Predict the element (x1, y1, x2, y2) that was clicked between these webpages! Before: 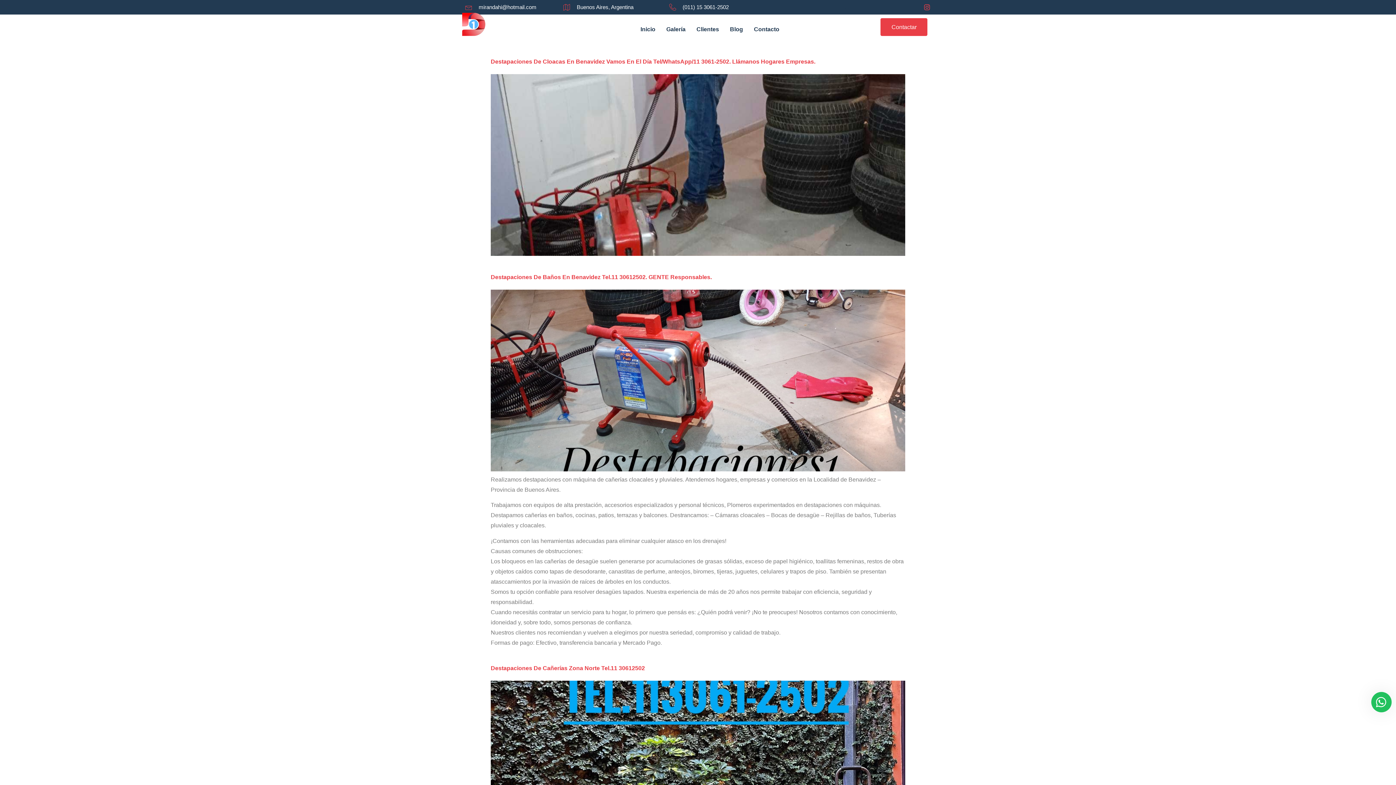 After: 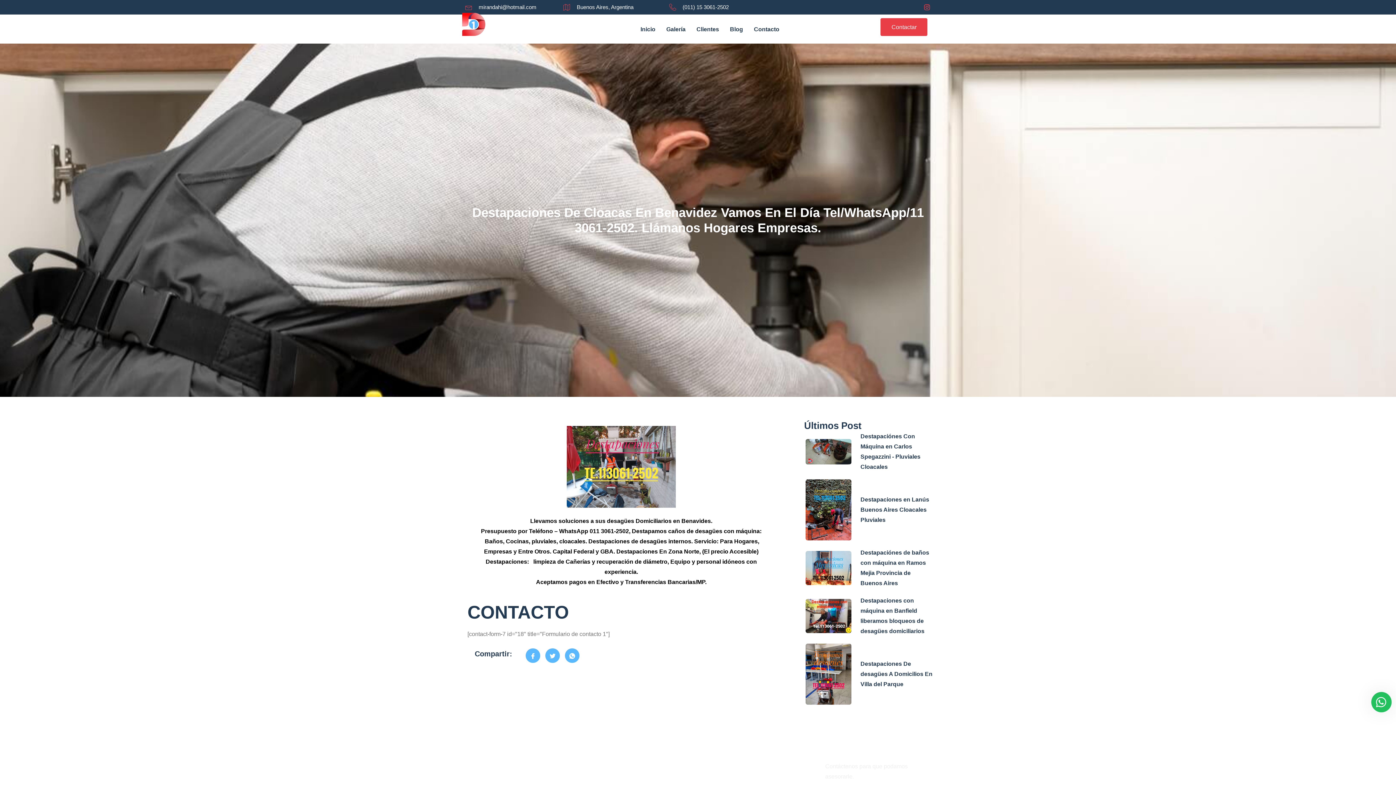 Action: bbox: (490, 58, 815, 64) label: Destapaciones De Cloacas En Benavidez Vamos En El Día Tel/WhatsApp/11 3061-2502. Llámanos Hogares Empresas.